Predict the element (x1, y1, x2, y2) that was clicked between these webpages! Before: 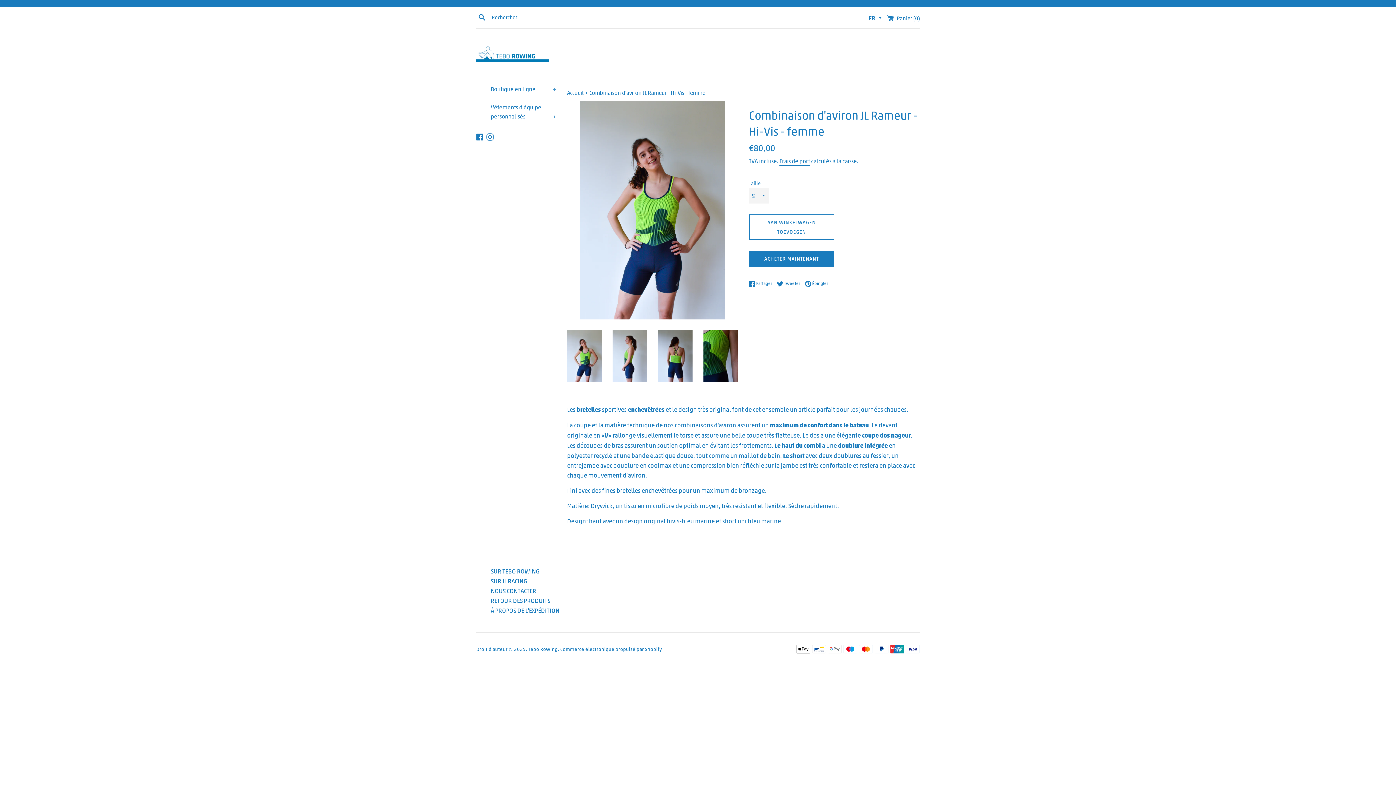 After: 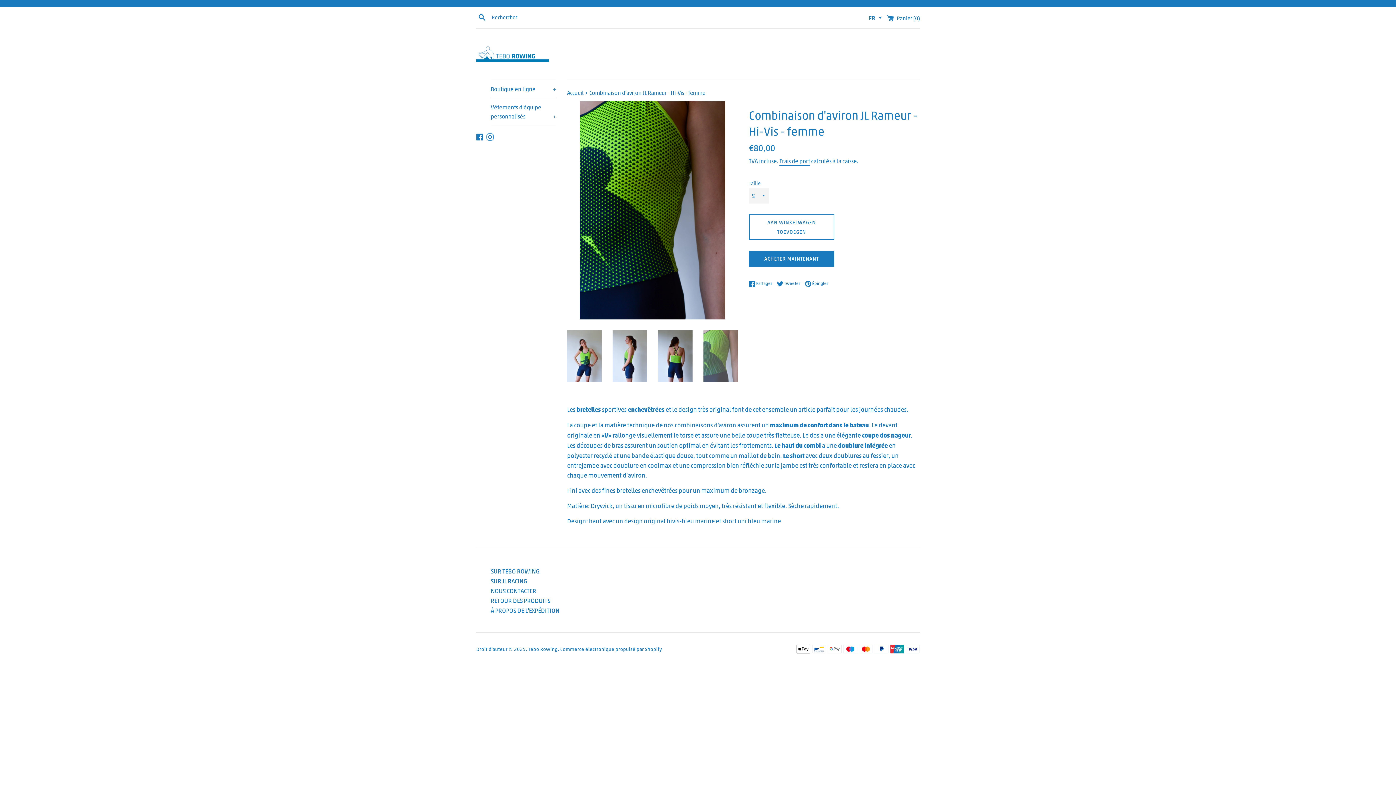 Action: bbox: (703, 330, 738, 382)